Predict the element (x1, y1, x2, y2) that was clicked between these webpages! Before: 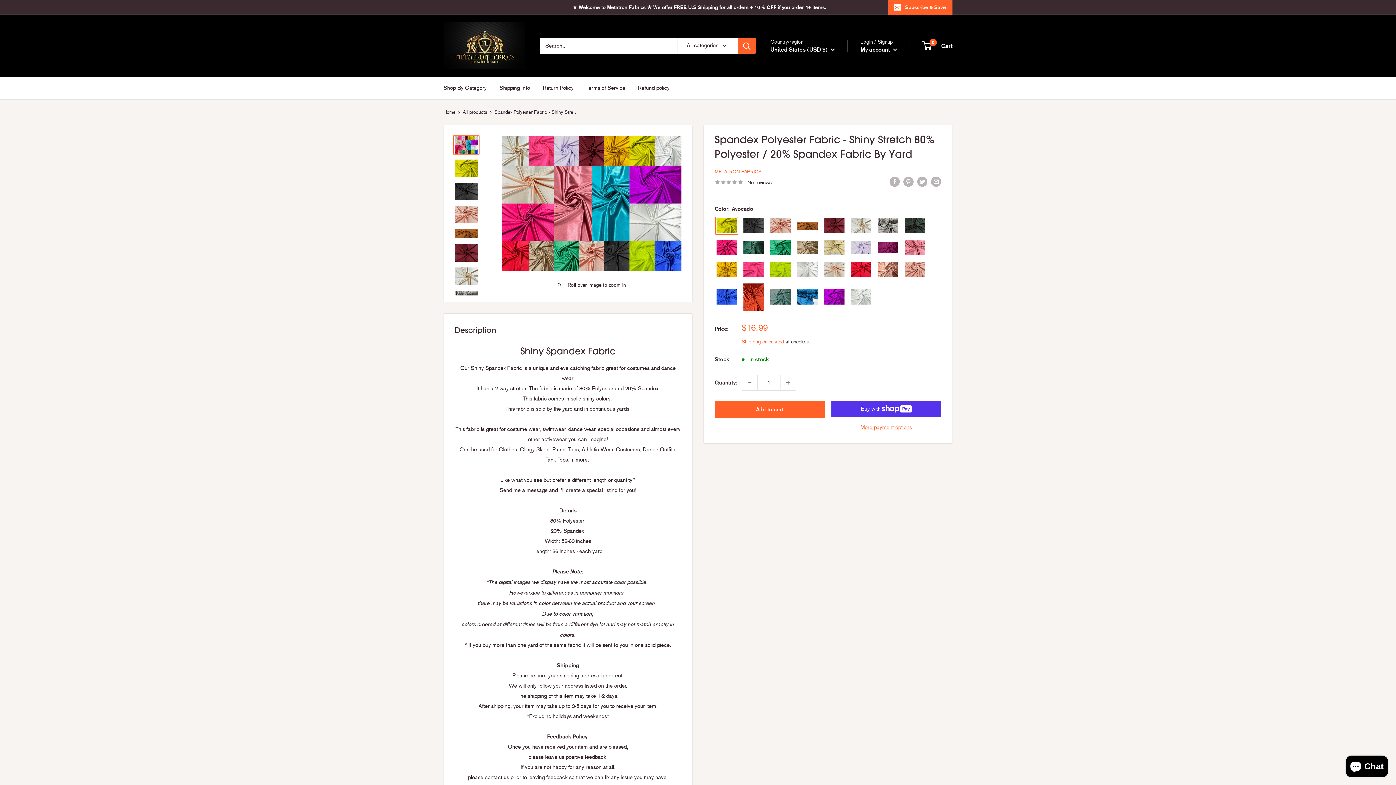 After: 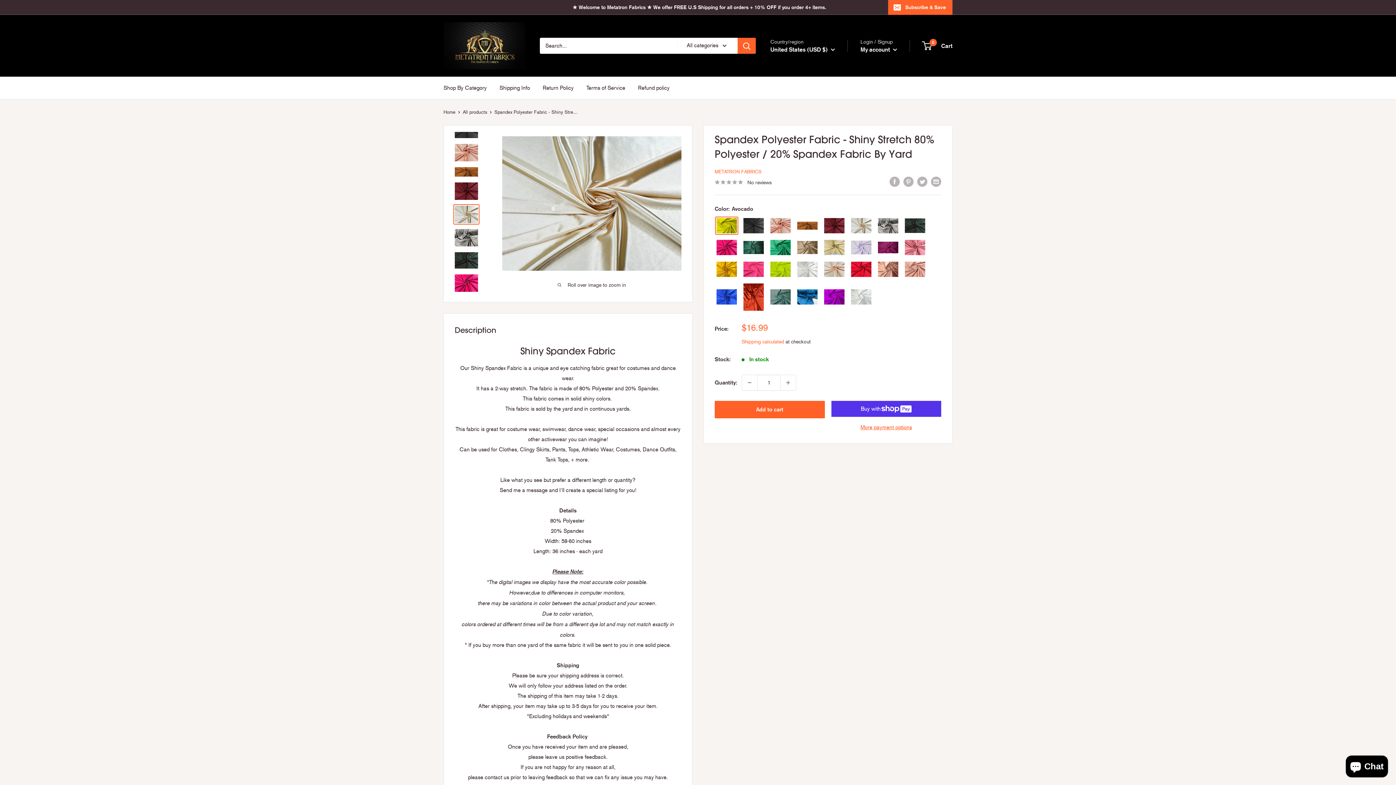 Action: bbox: (453, 266, 479, 286)